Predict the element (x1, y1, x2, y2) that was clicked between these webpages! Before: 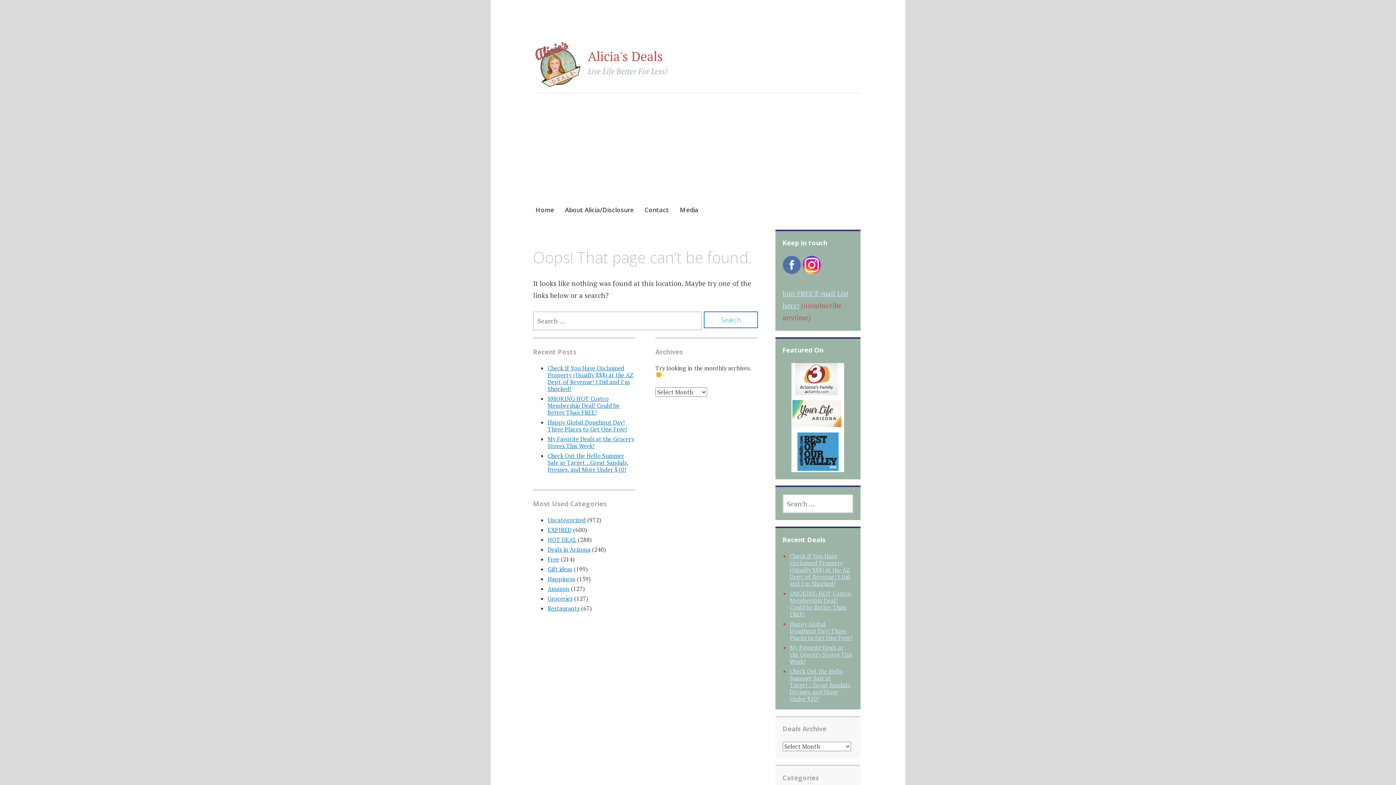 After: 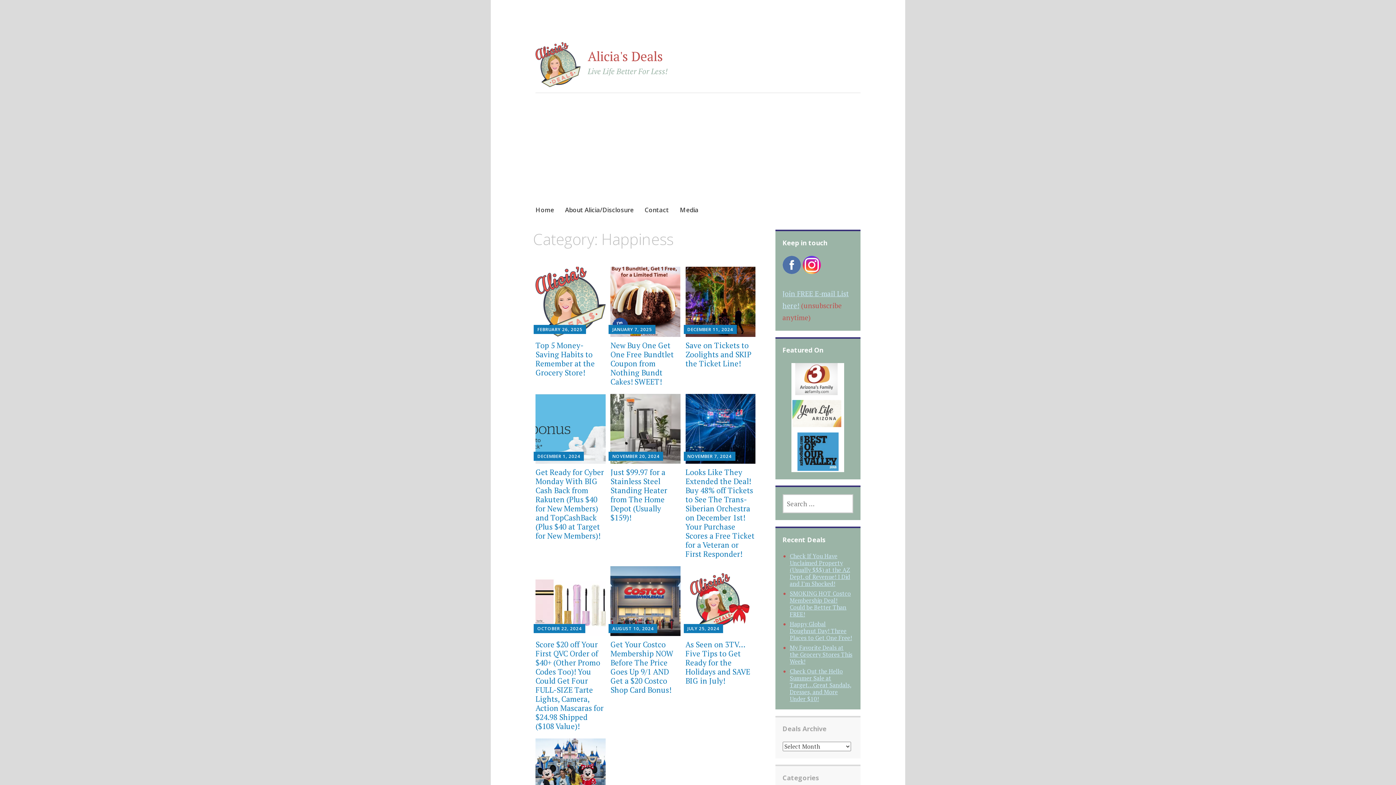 Action: bbox: (547, 575, 575, 583) label: Happiness